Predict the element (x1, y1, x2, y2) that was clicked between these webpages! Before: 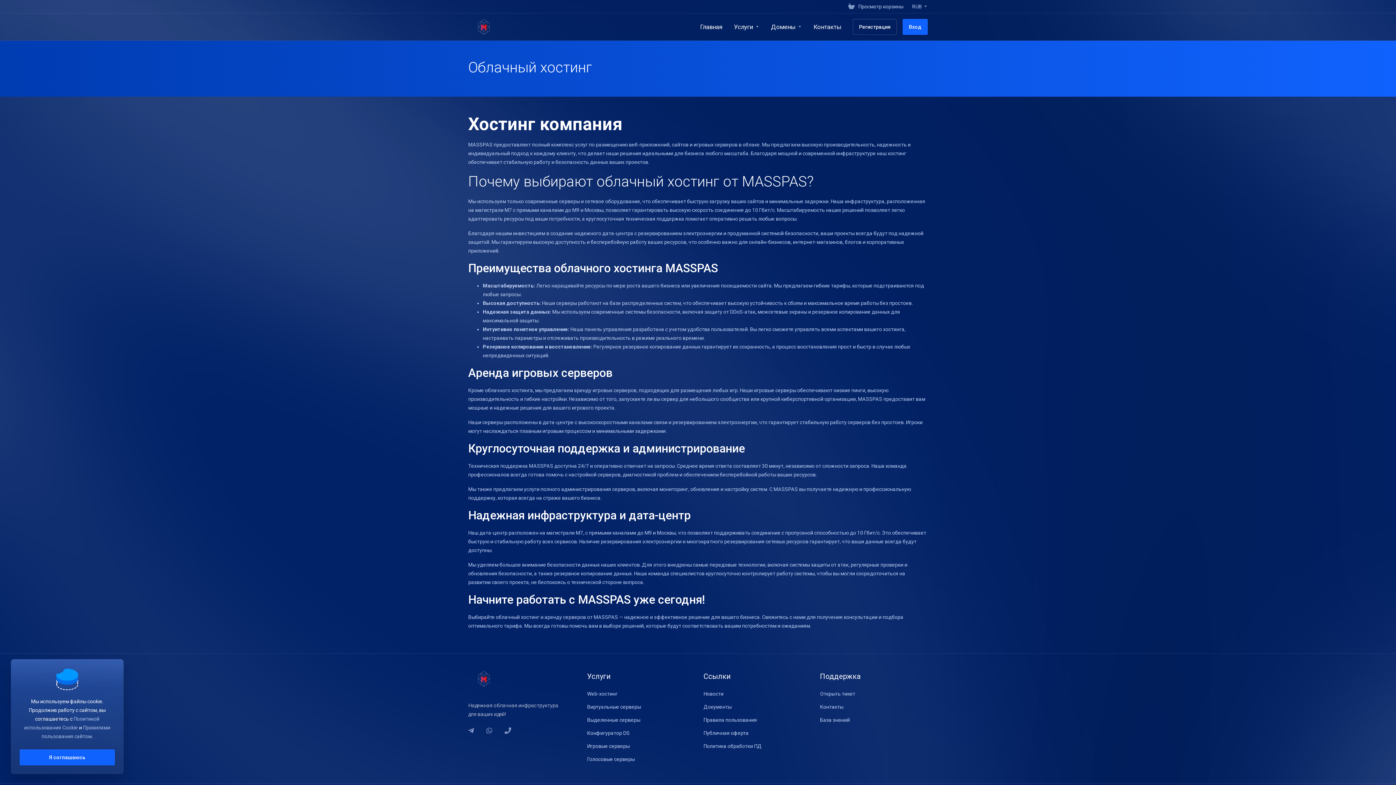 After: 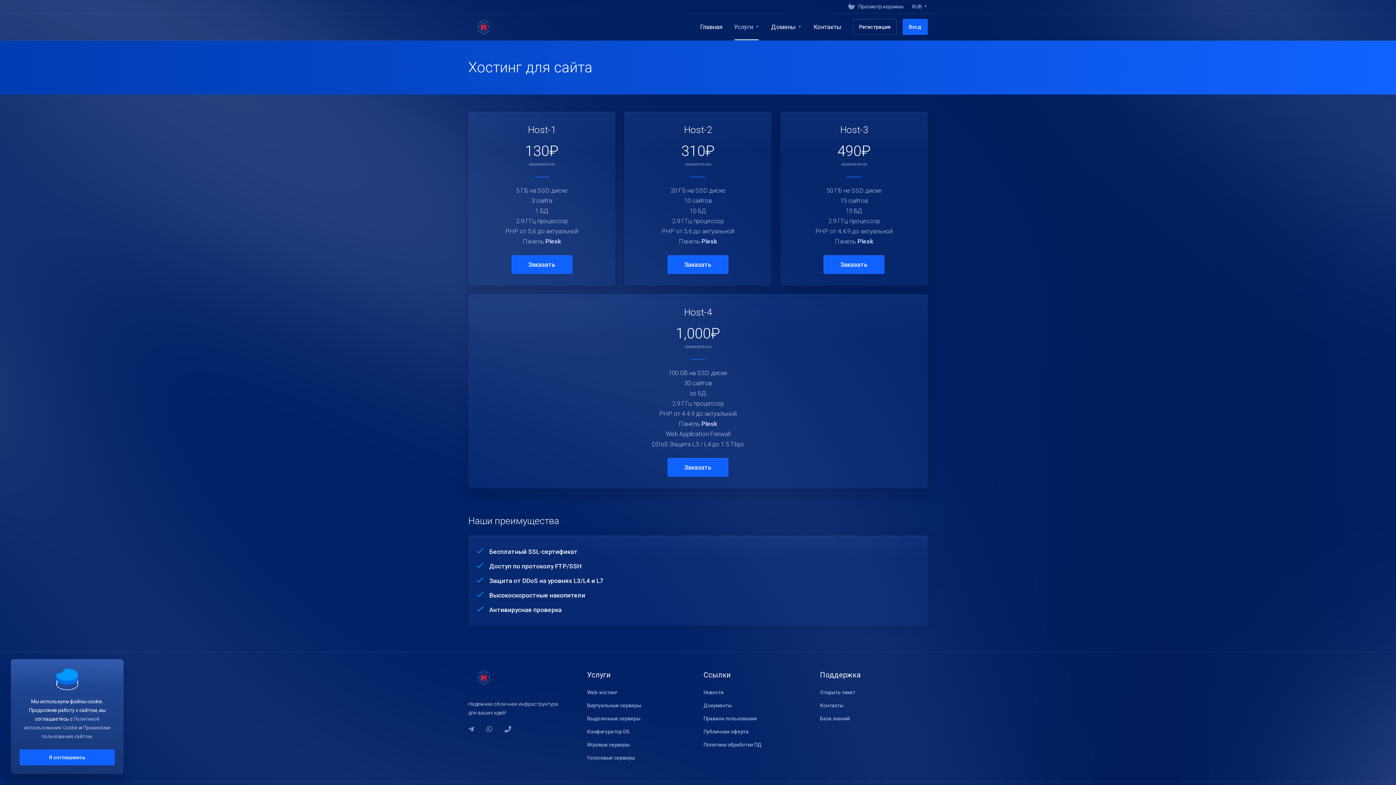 Action: label: Web-хостинг bbox: (587, 687, 695, 700)